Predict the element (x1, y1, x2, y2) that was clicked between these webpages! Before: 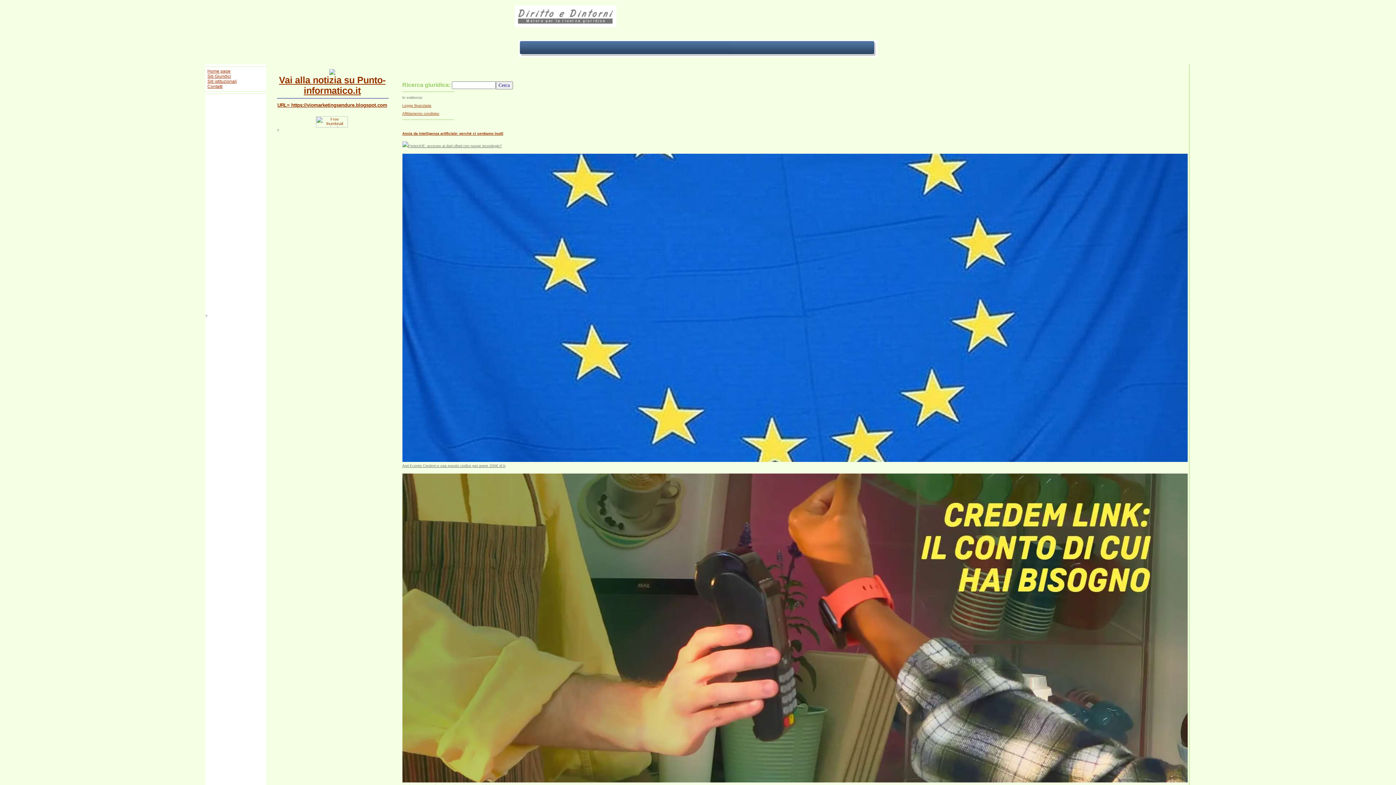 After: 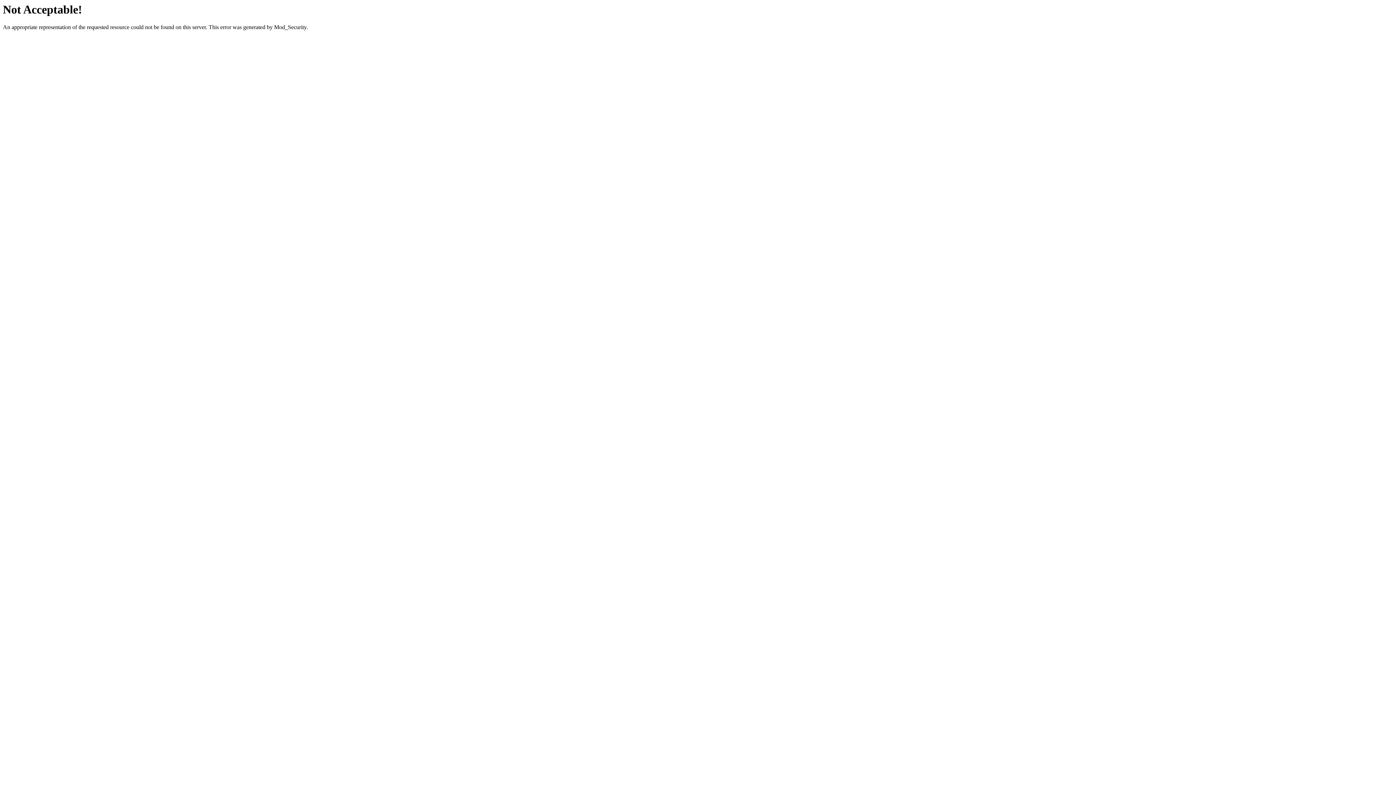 Action: bbox: (315, 123, 347, 128)